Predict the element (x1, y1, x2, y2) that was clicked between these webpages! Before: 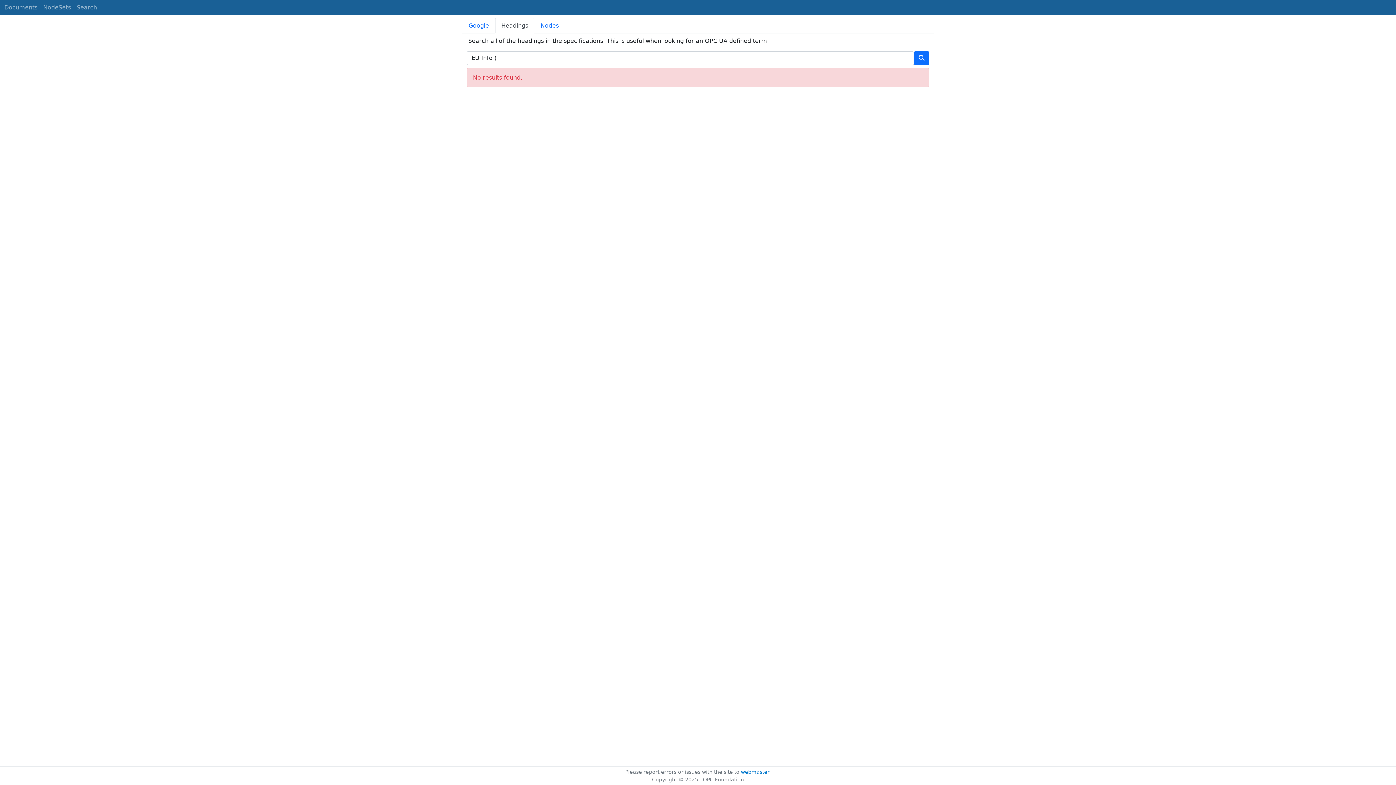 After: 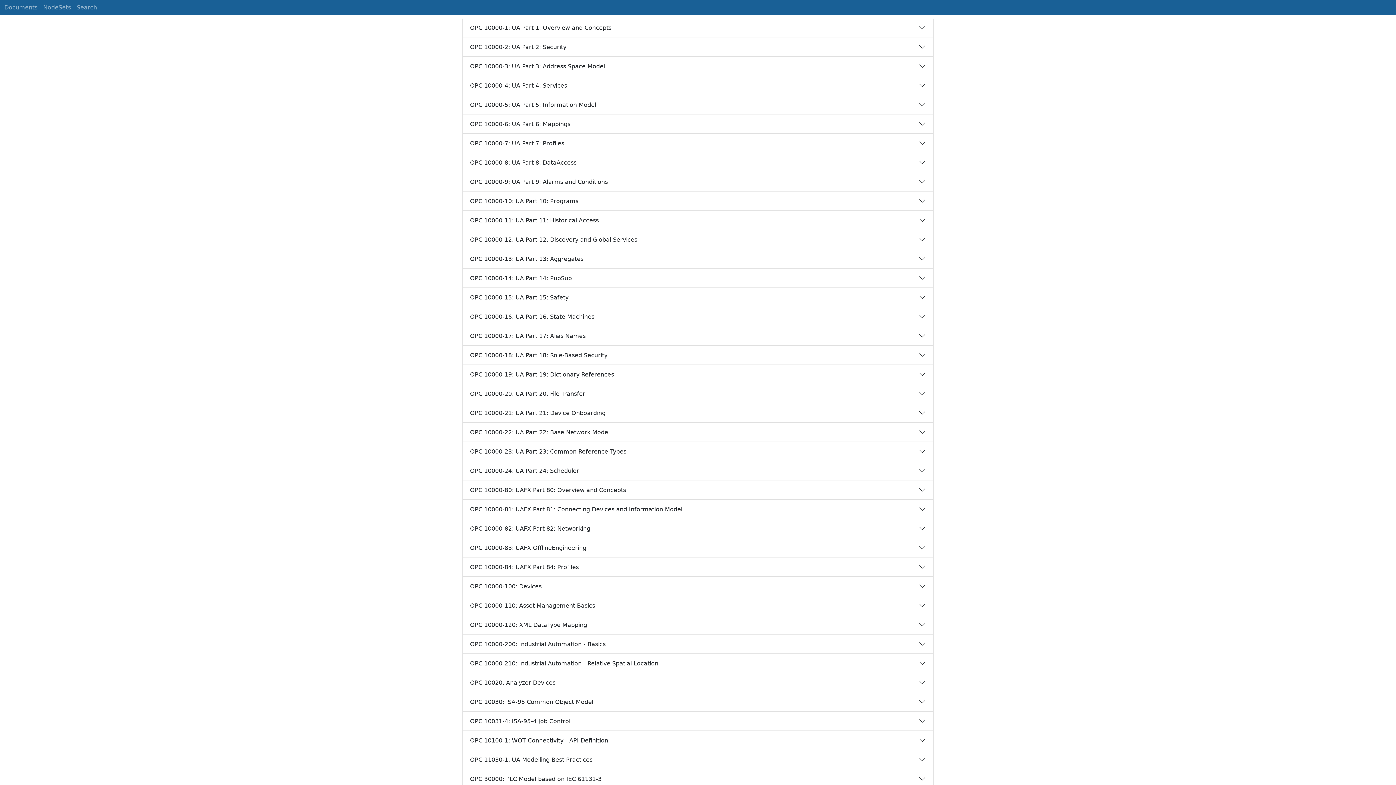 Action: bbox: (1, 0, 40, 14) label: Documents